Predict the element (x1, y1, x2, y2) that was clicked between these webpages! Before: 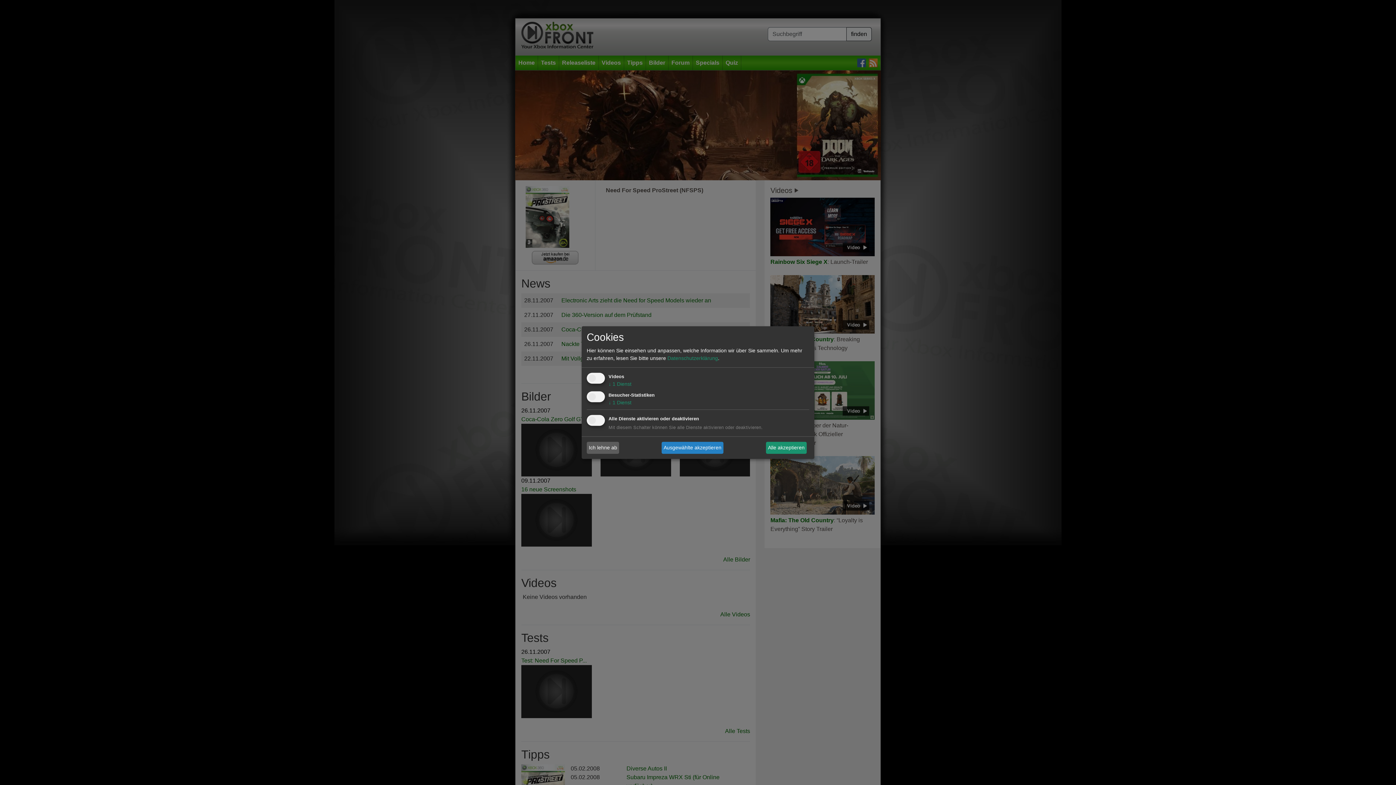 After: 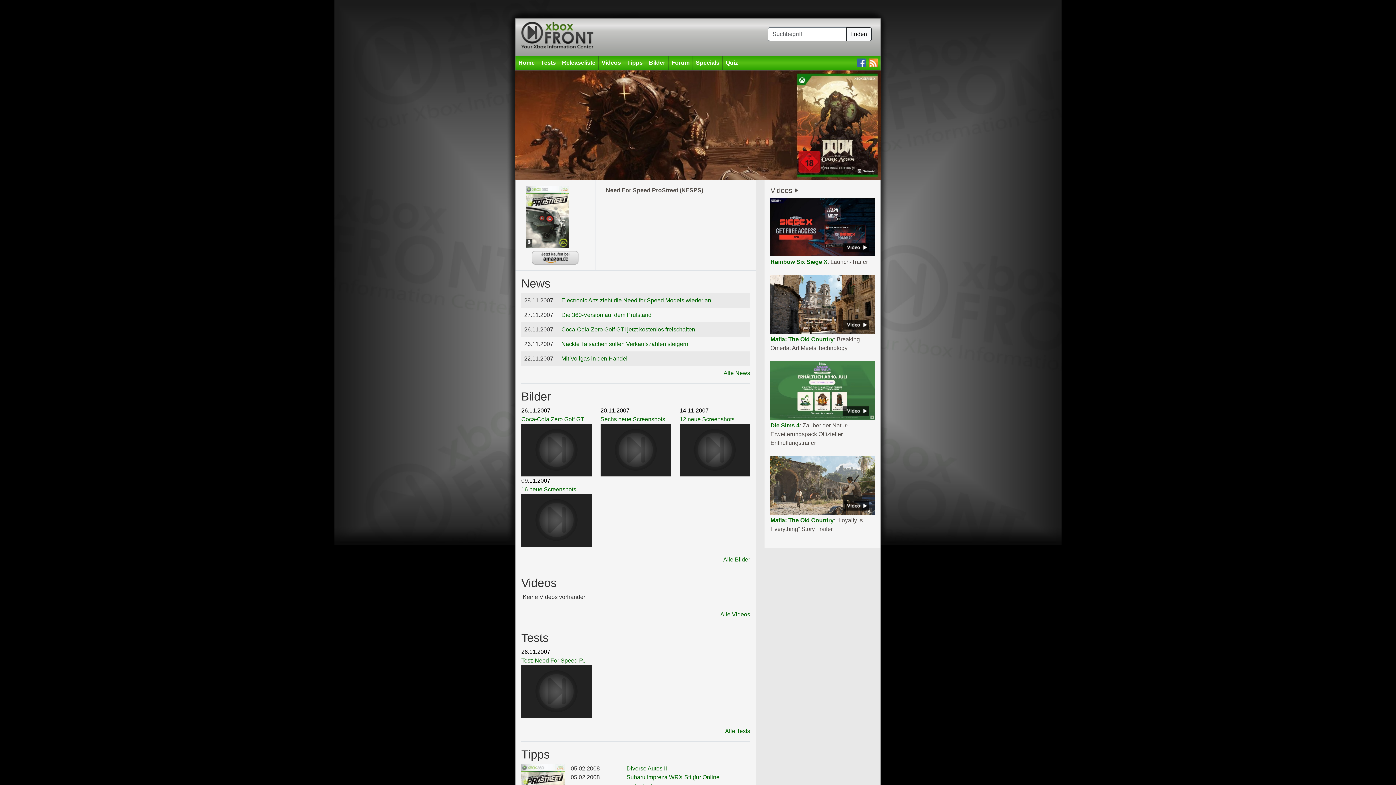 Action: bbox: (661, 442, 723, 453) label: Ausgewählte akzeptieren